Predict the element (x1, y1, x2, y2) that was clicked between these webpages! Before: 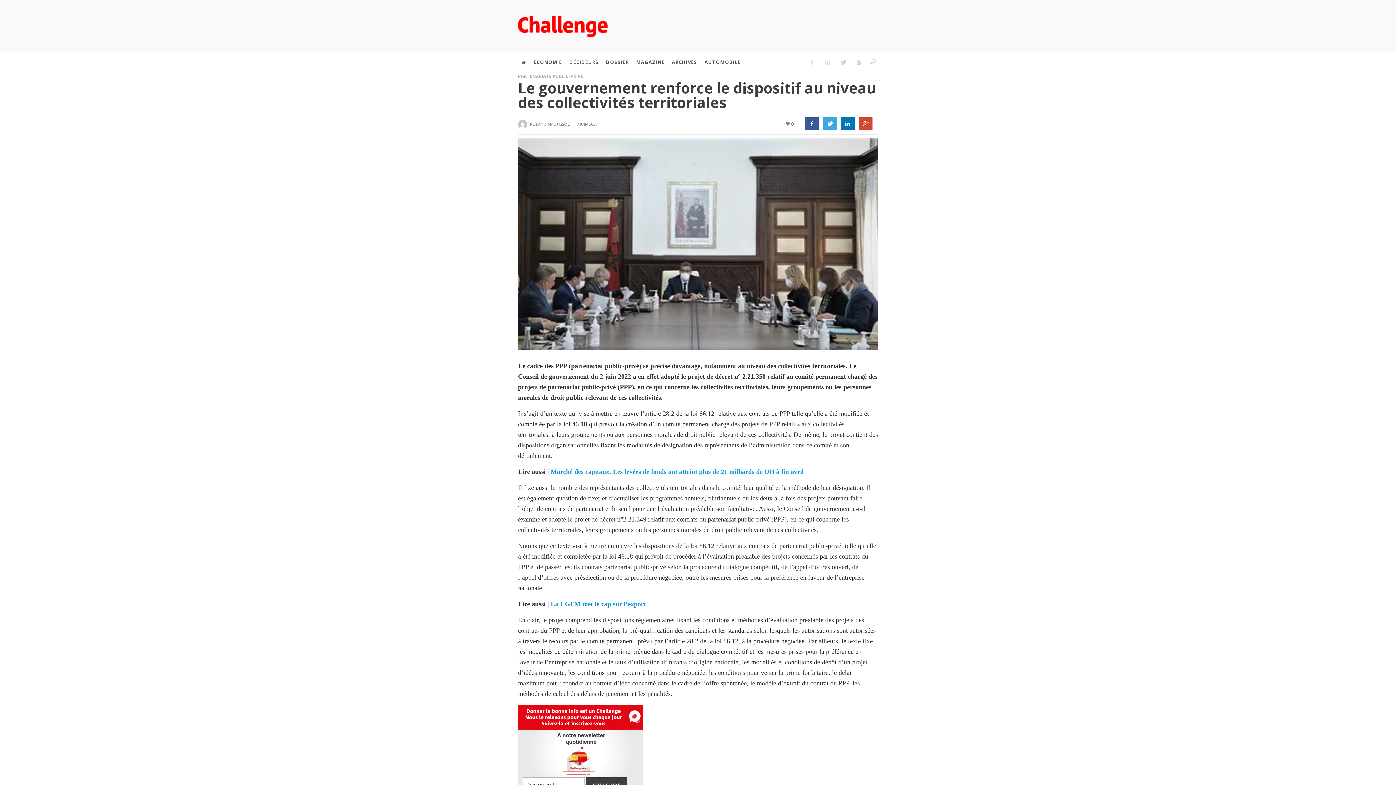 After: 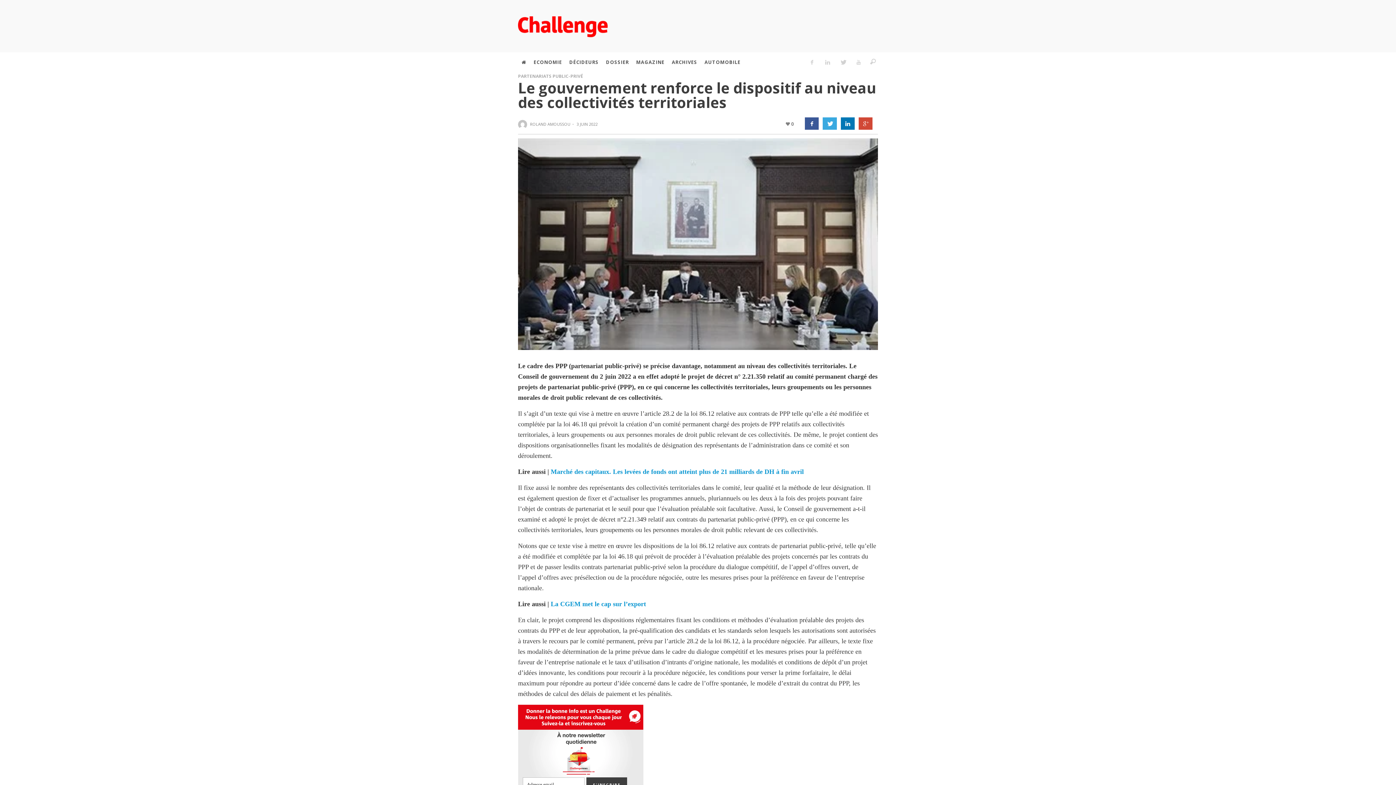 Action: bbox: (823, 117, 836, 129)